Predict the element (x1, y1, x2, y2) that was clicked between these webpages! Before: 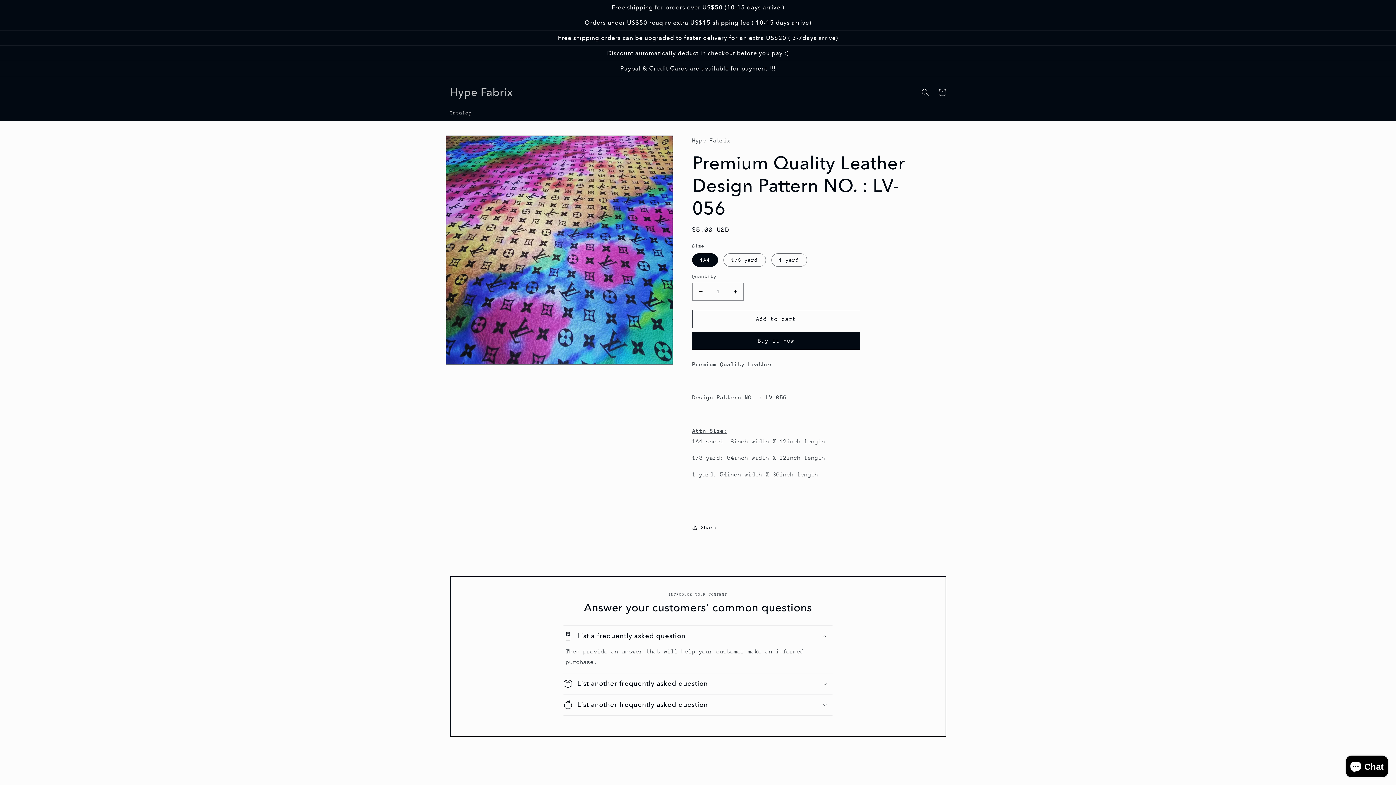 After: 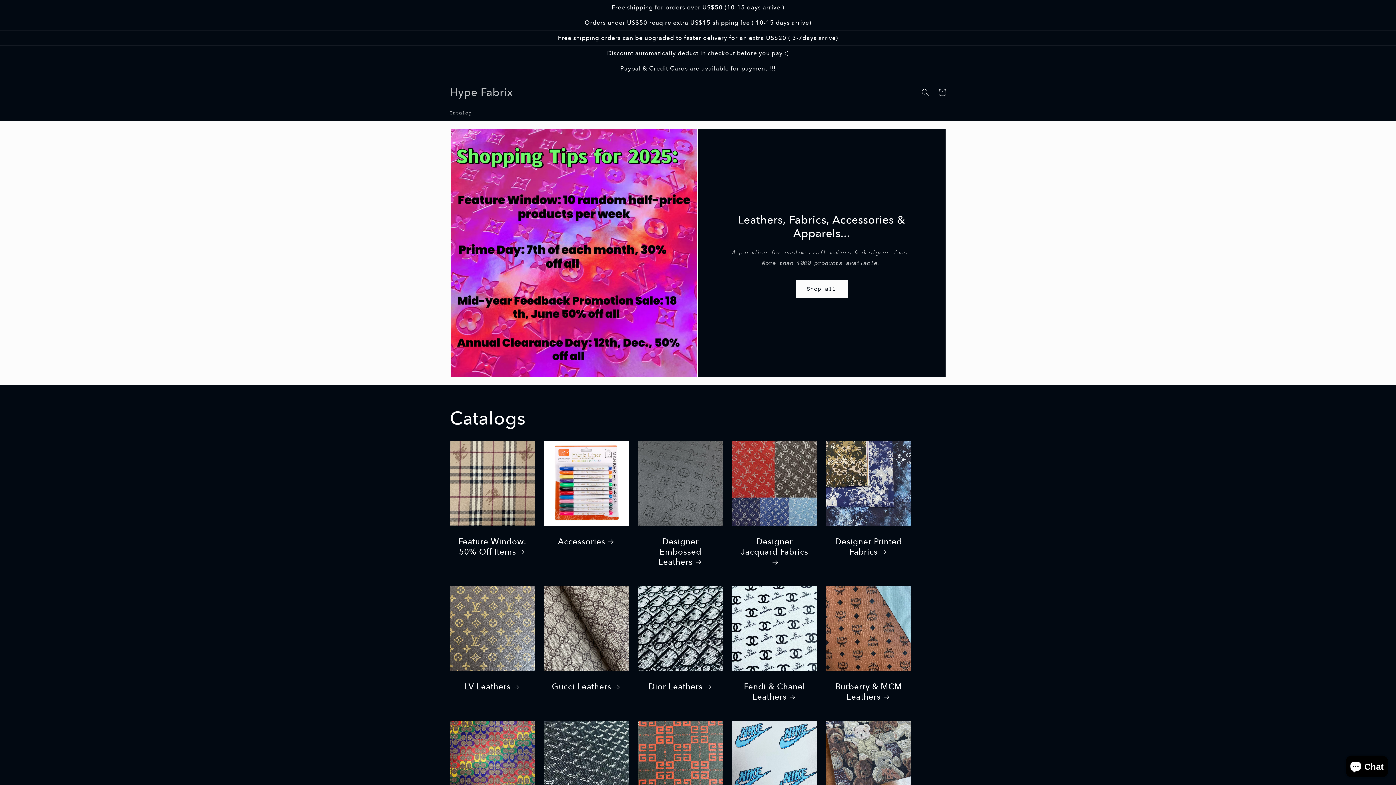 Action: label: Hype Fabrix bbox: (447, 84, 515, 100)